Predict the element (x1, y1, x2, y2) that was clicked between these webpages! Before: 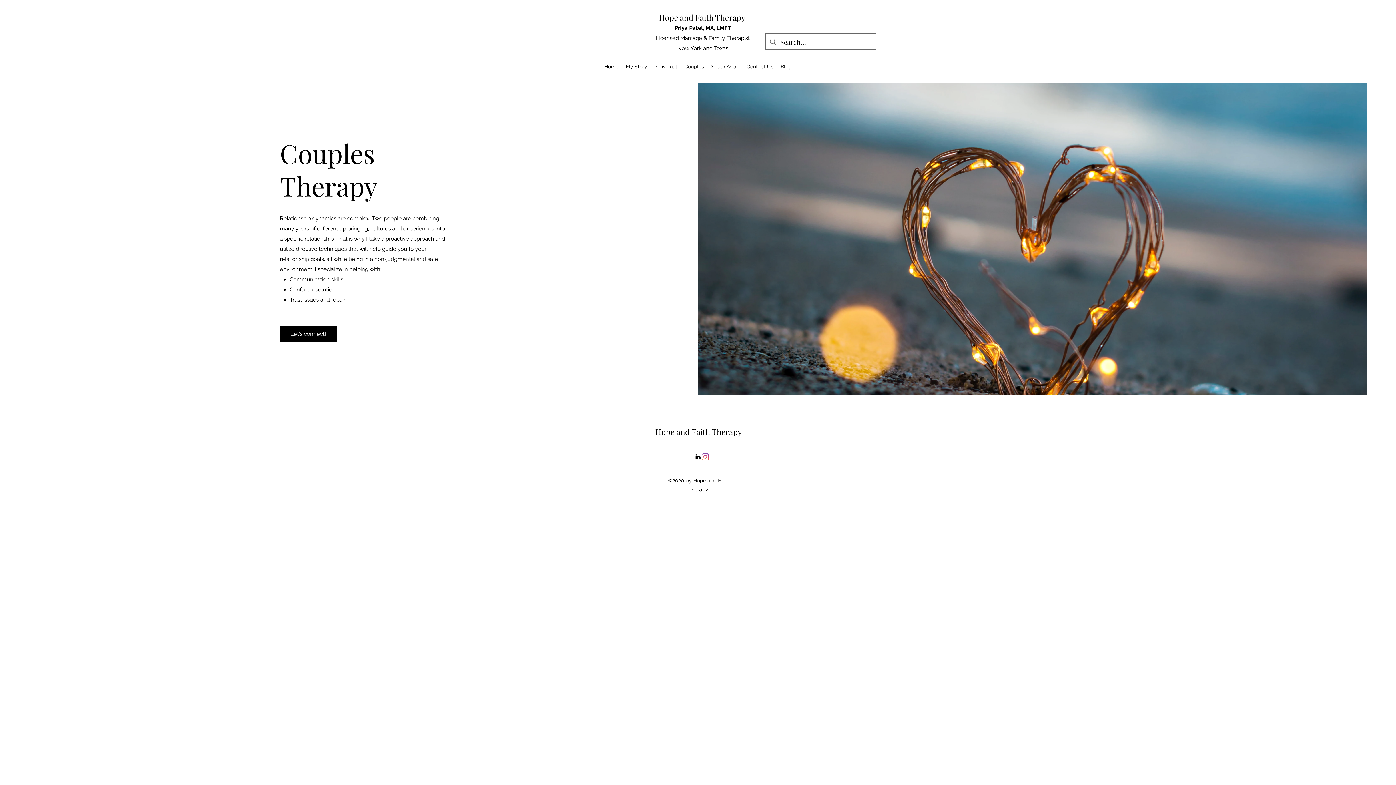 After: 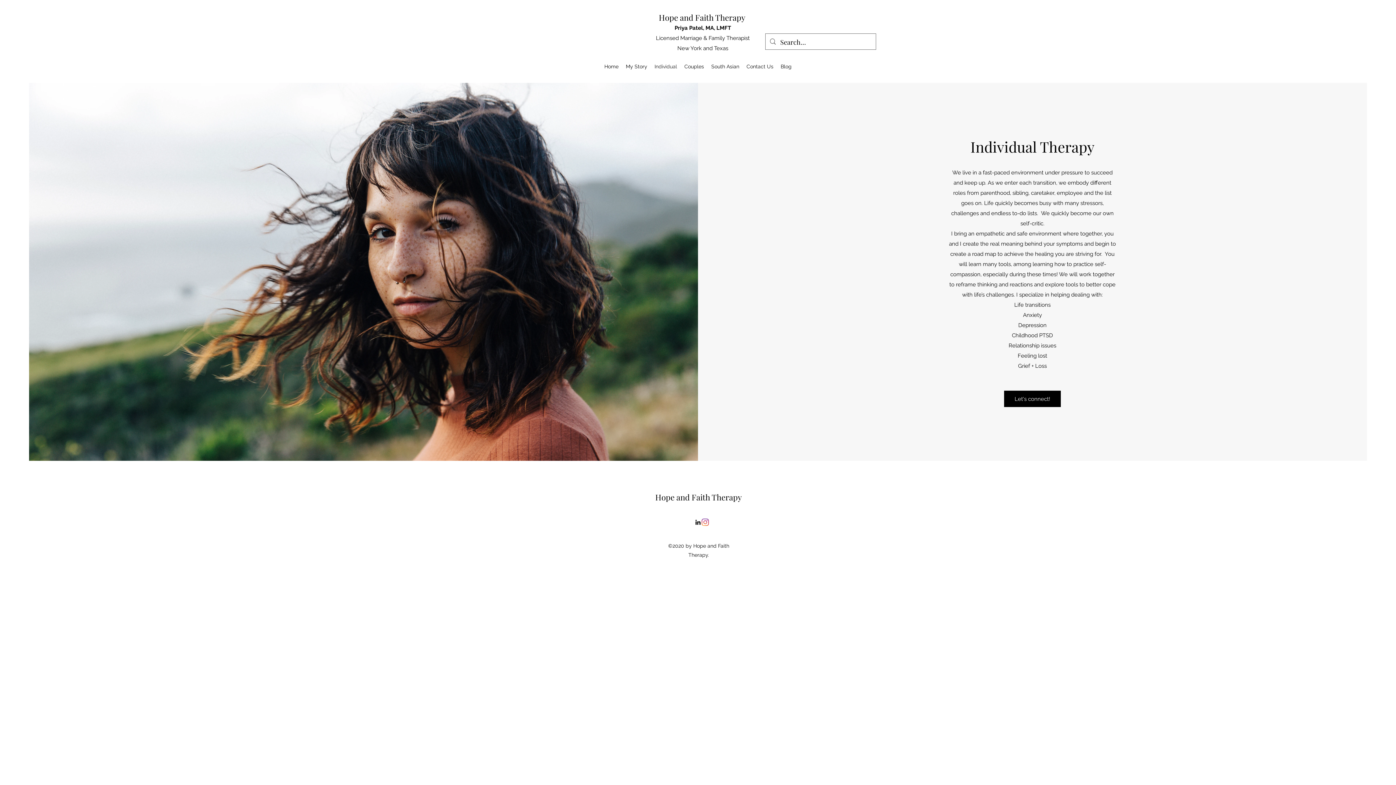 Action: label: Individual bbox: (651, 61, 680, 72)